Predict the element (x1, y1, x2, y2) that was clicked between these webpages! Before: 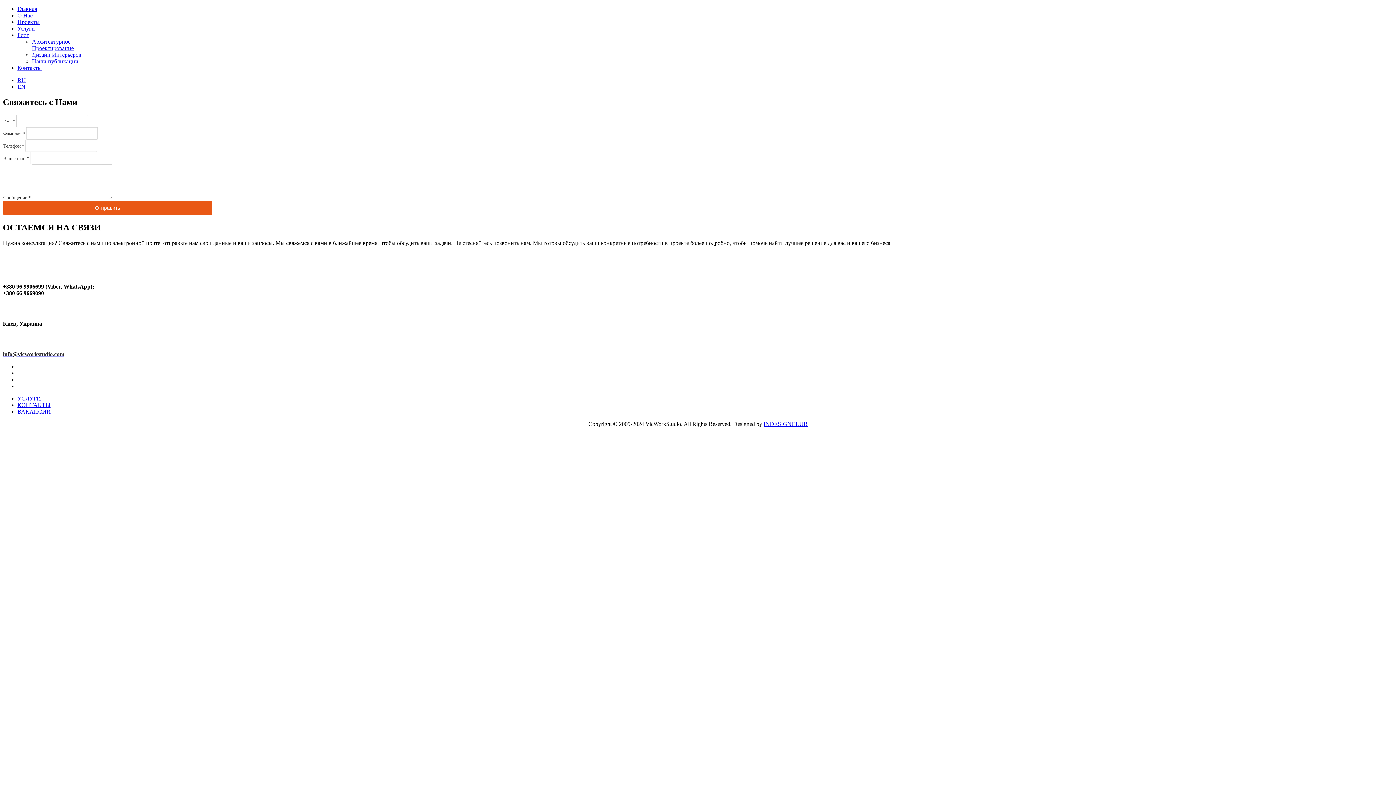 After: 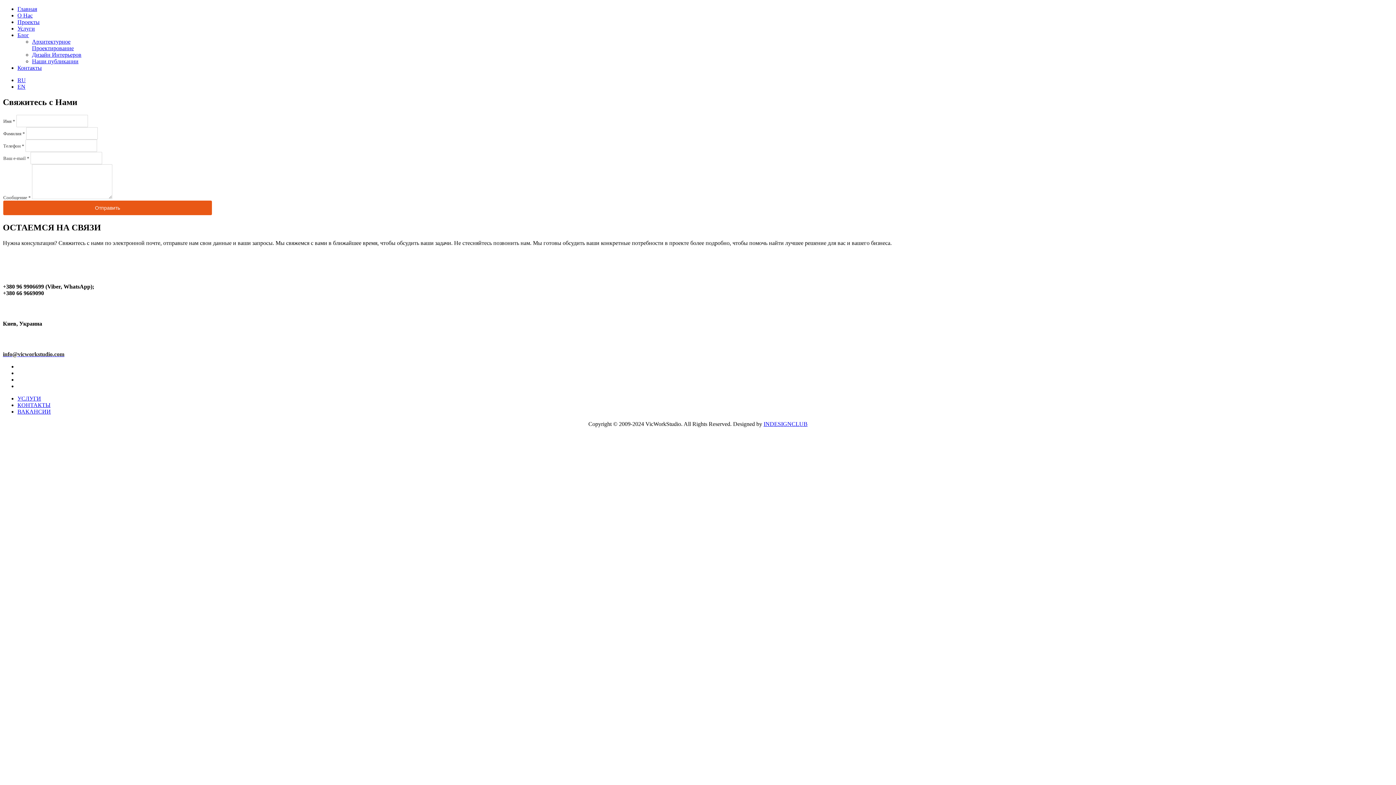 Action: label: RU bbox: (17, 77, 25, 83)